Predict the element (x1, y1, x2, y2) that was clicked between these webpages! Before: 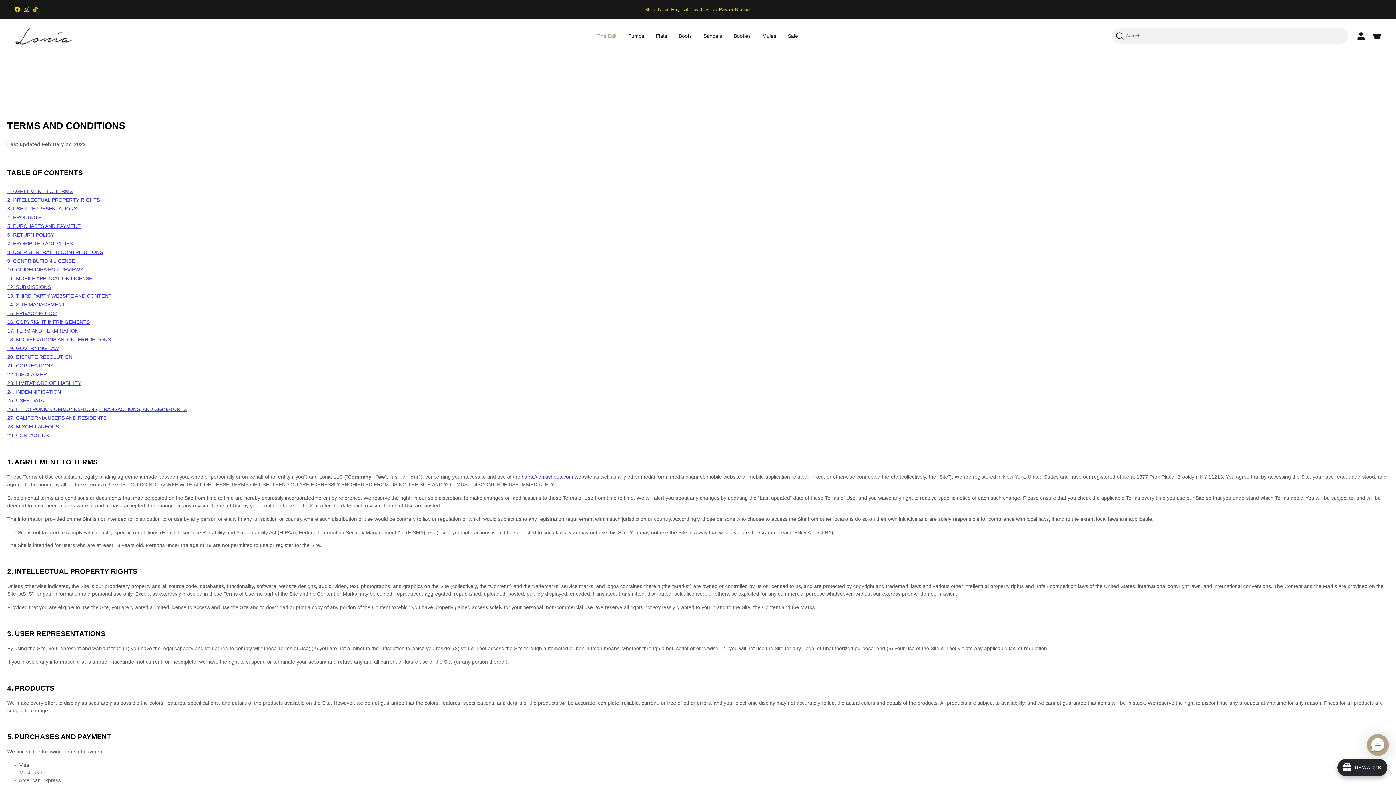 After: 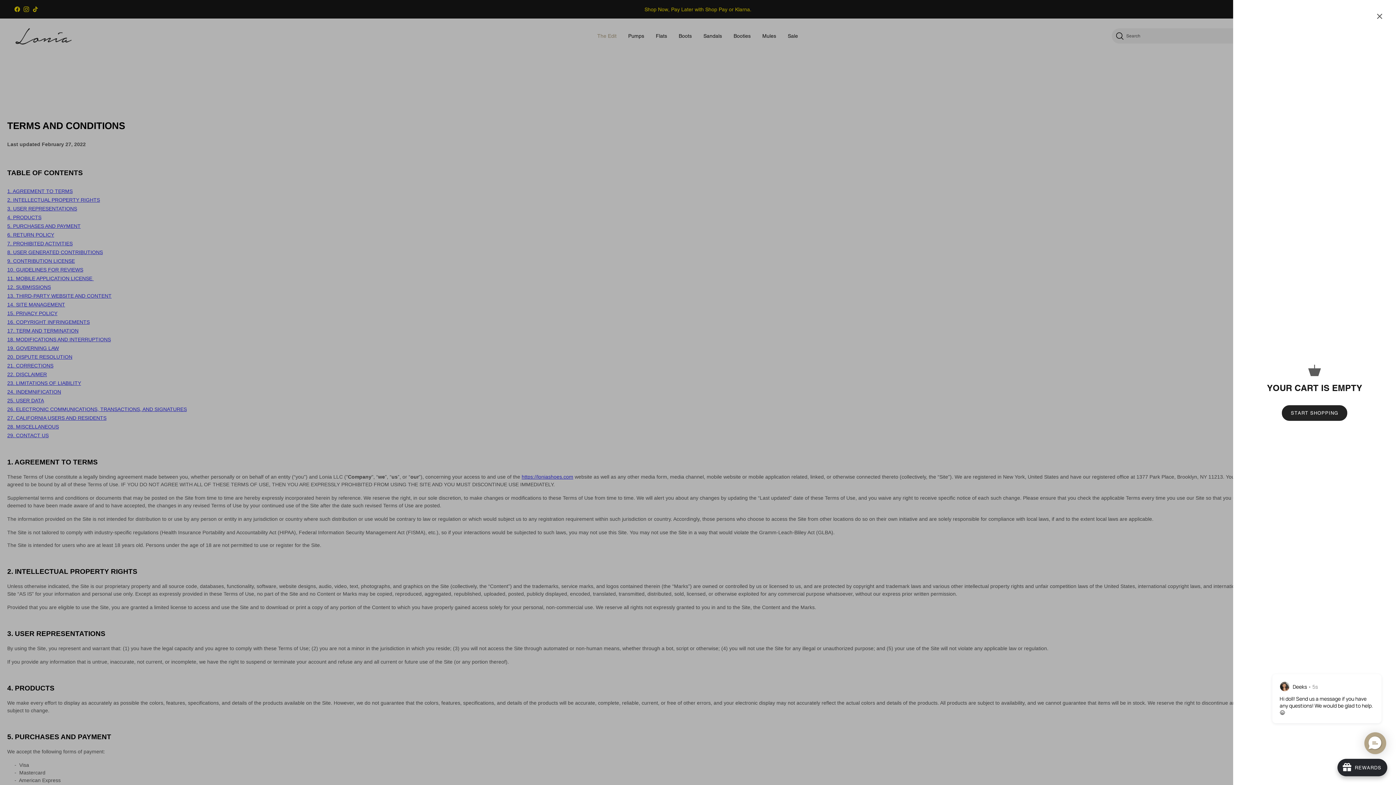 Action: label: Cart bbox: (1373, 31, 1381, 40)